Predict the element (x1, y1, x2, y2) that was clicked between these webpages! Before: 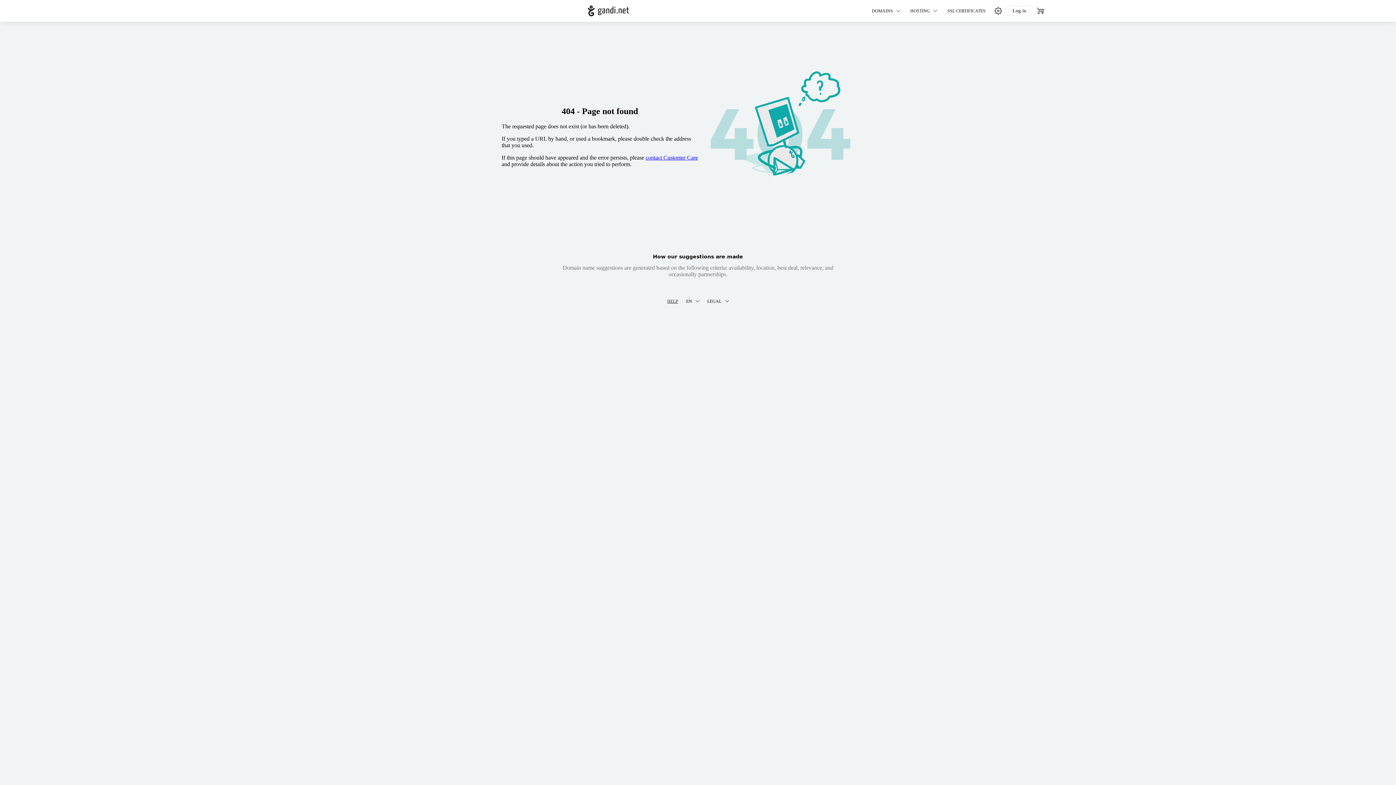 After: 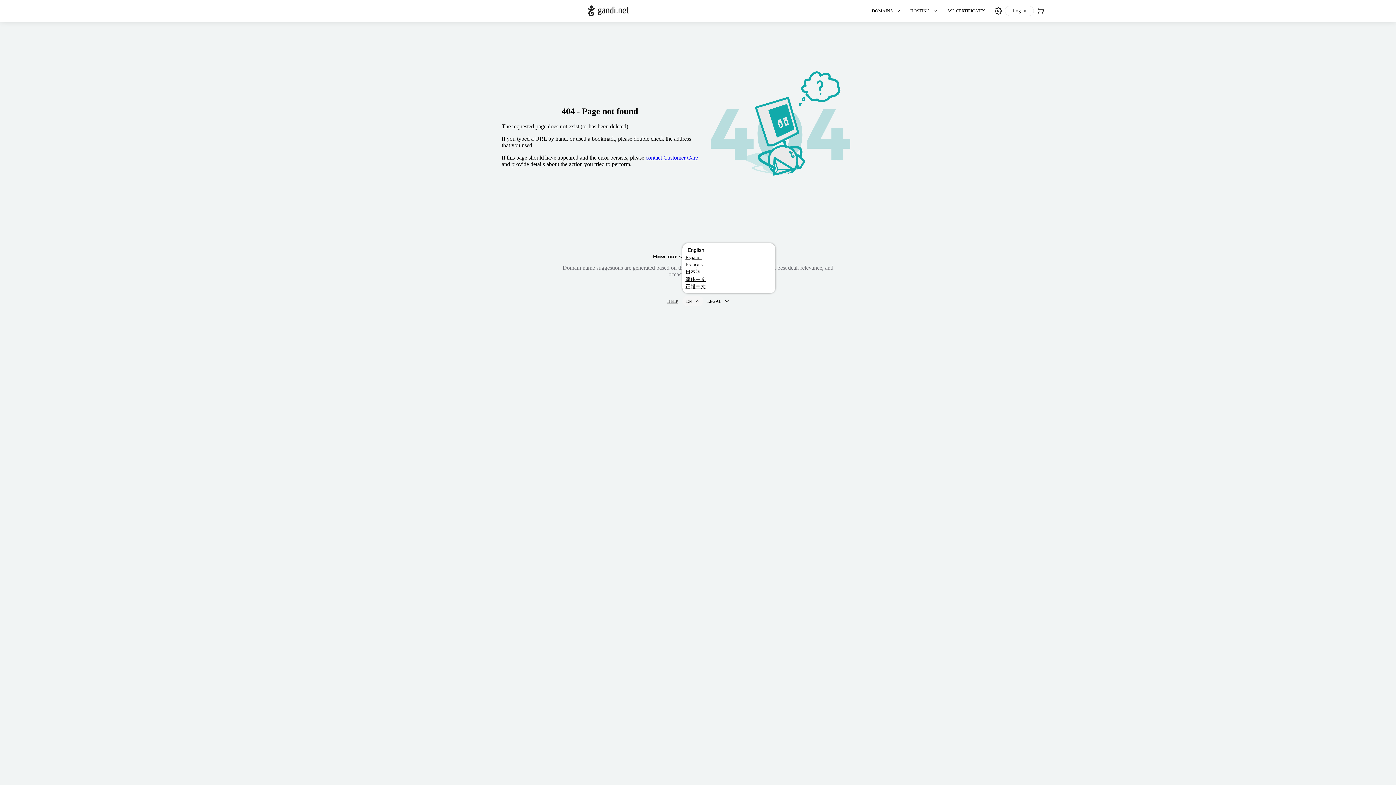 Action: bbox: (682, 296, 703, 306) label: EN